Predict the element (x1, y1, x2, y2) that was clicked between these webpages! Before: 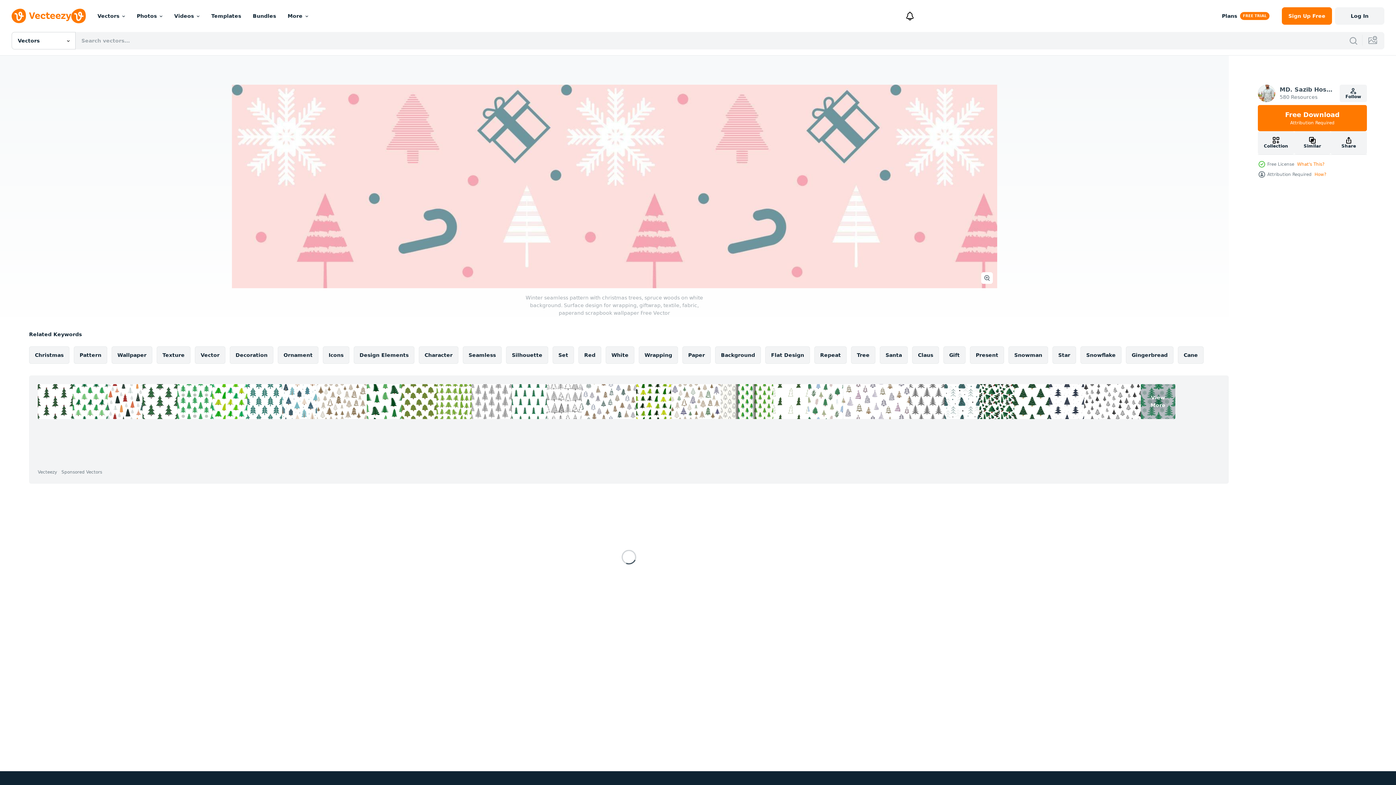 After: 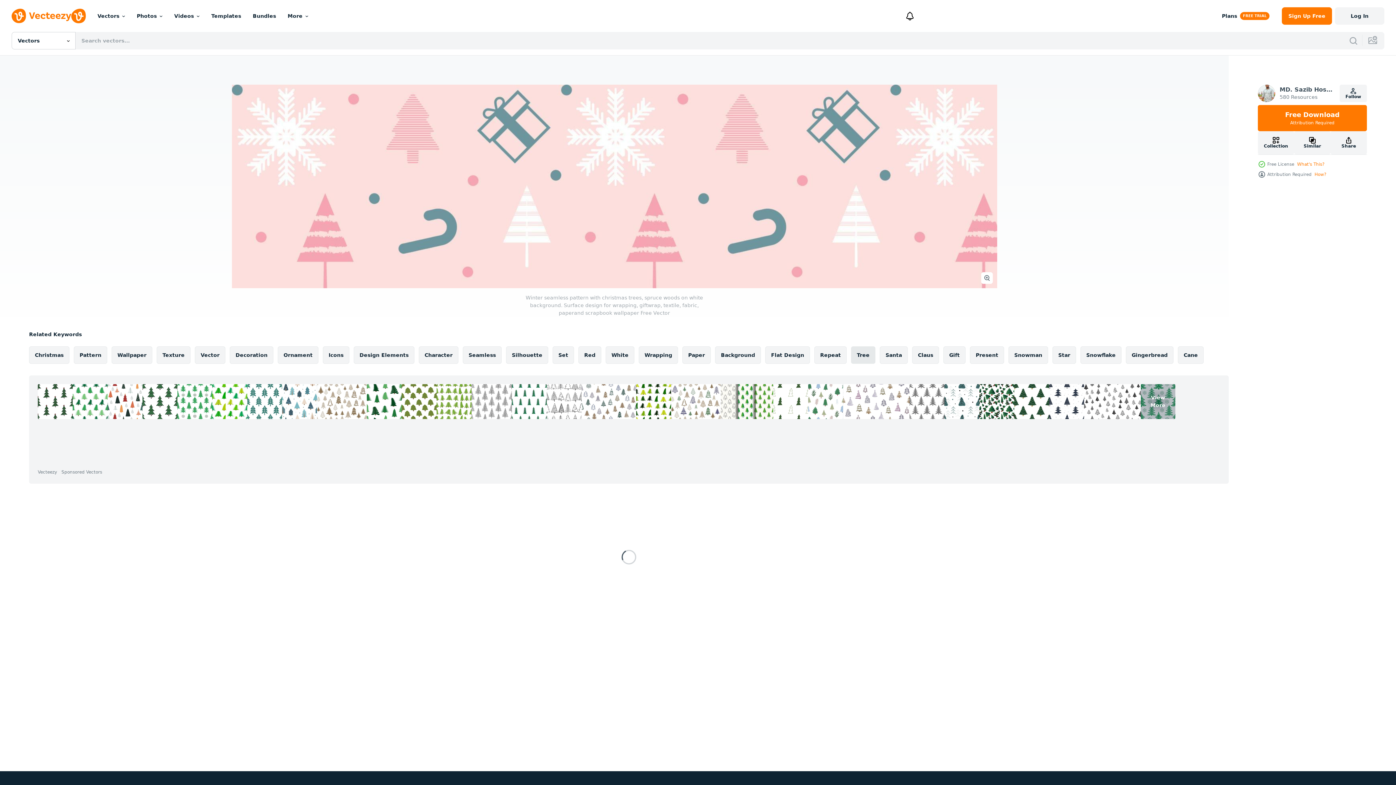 Action: label: Tree bbox: (851, 346, 875, 364)